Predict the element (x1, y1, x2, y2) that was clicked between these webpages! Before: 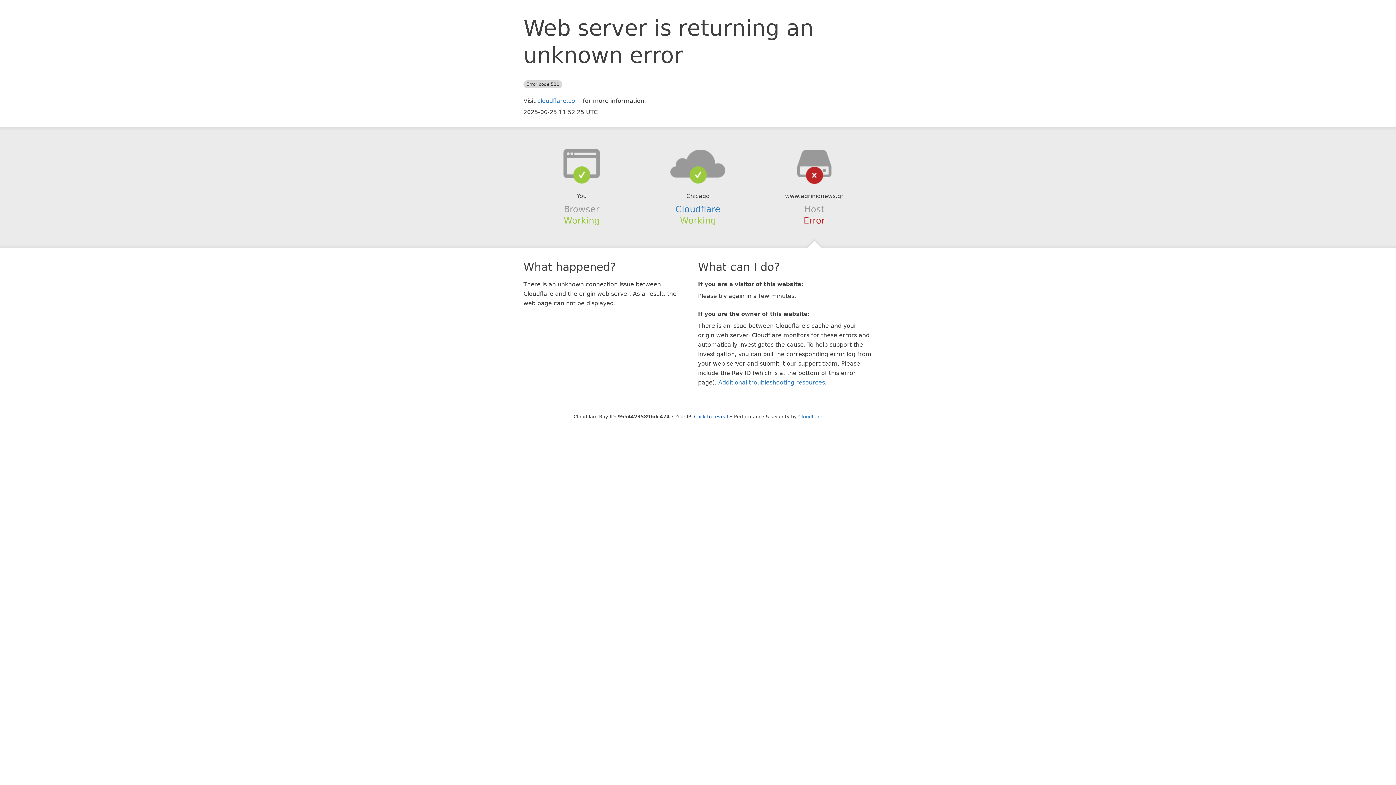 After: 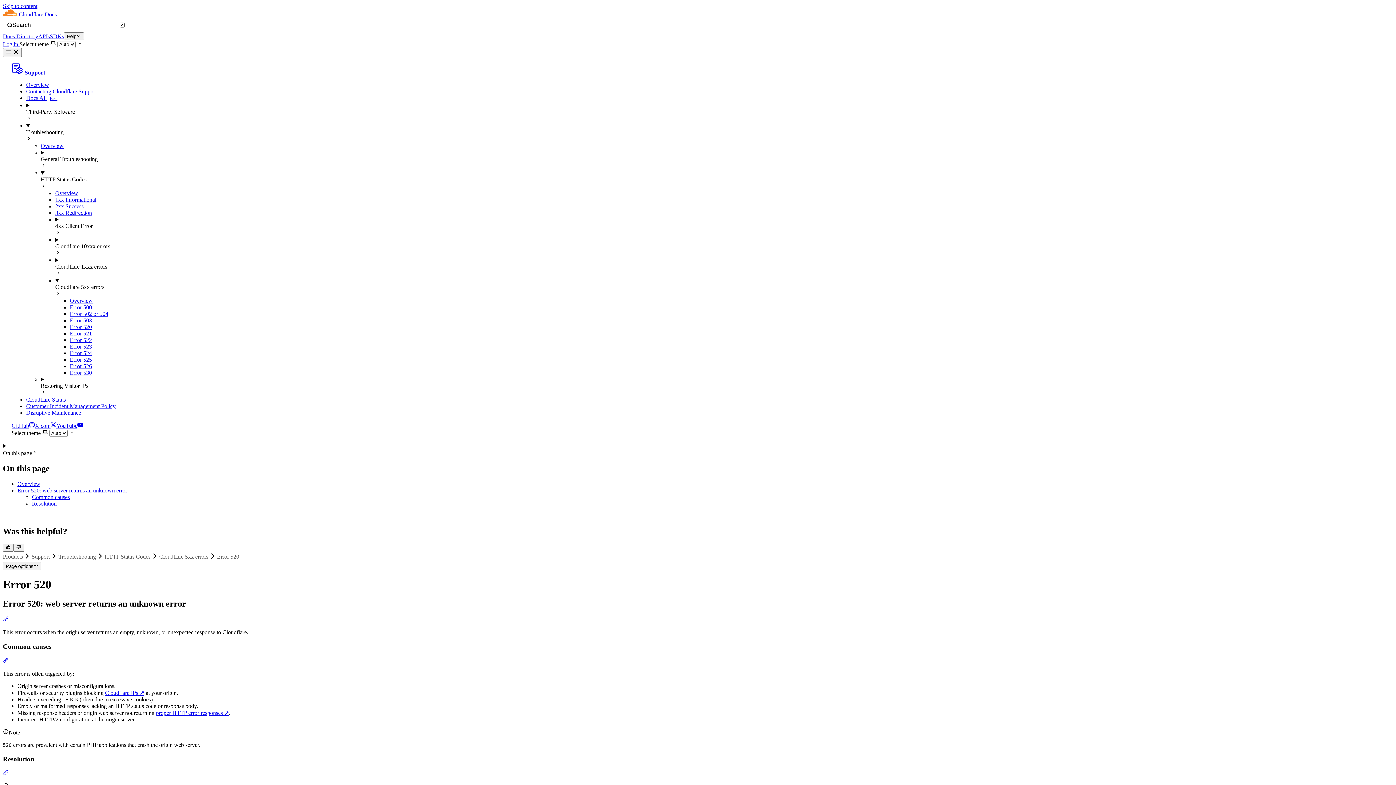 Action: label: Additional troubleshooting resources bbox: (718, 379, 825, 386)